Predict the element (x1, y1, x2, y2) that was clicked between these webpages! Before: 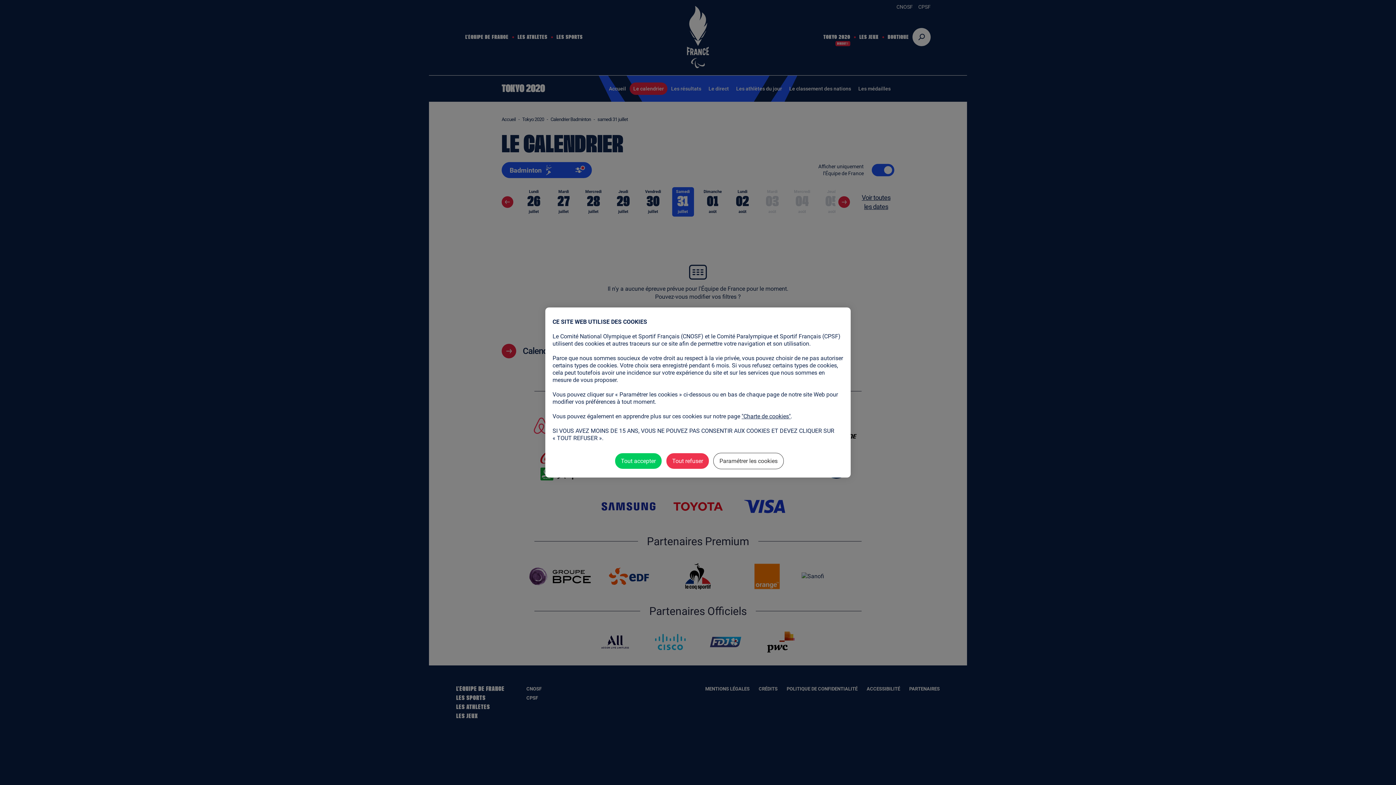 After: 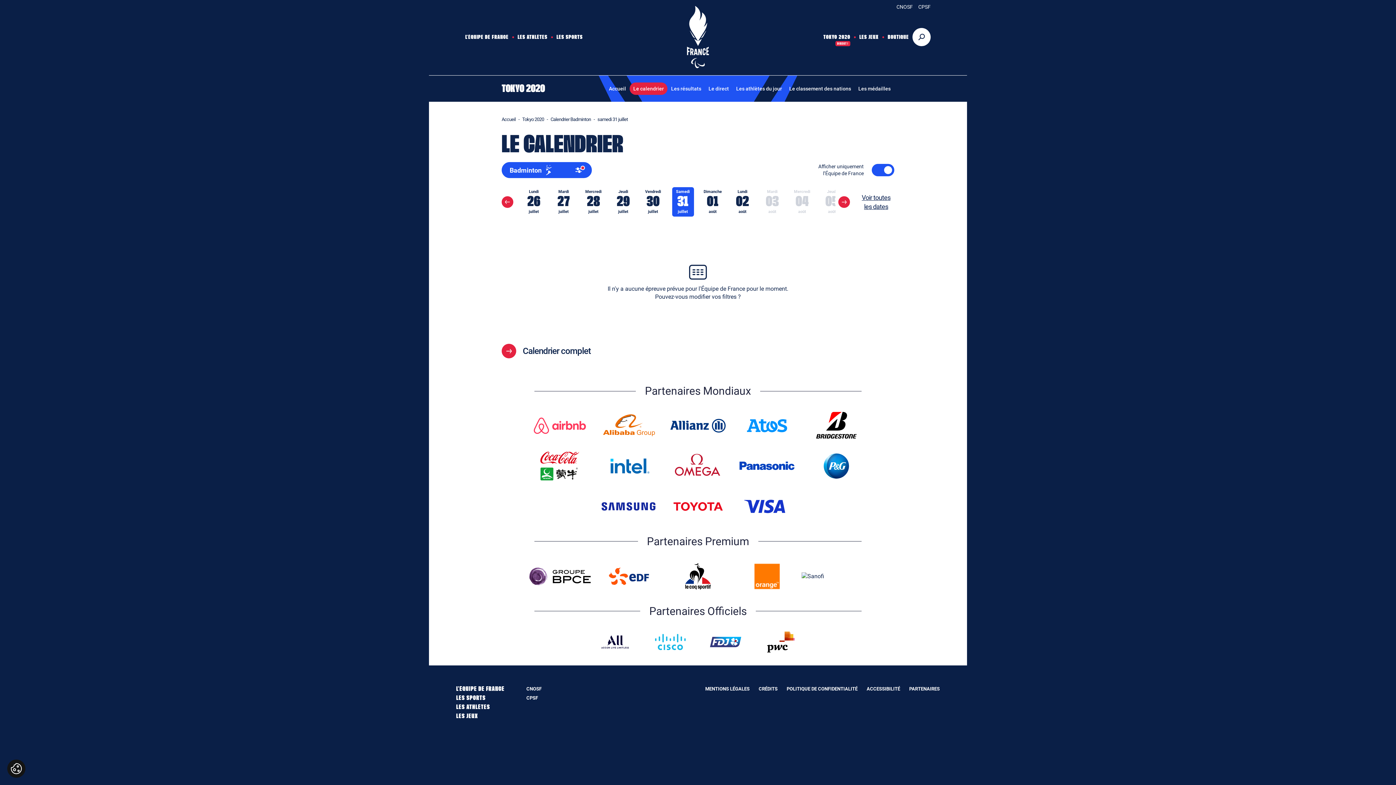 Action: bbox: (614, 453, 662, 469) label: Tout accepter